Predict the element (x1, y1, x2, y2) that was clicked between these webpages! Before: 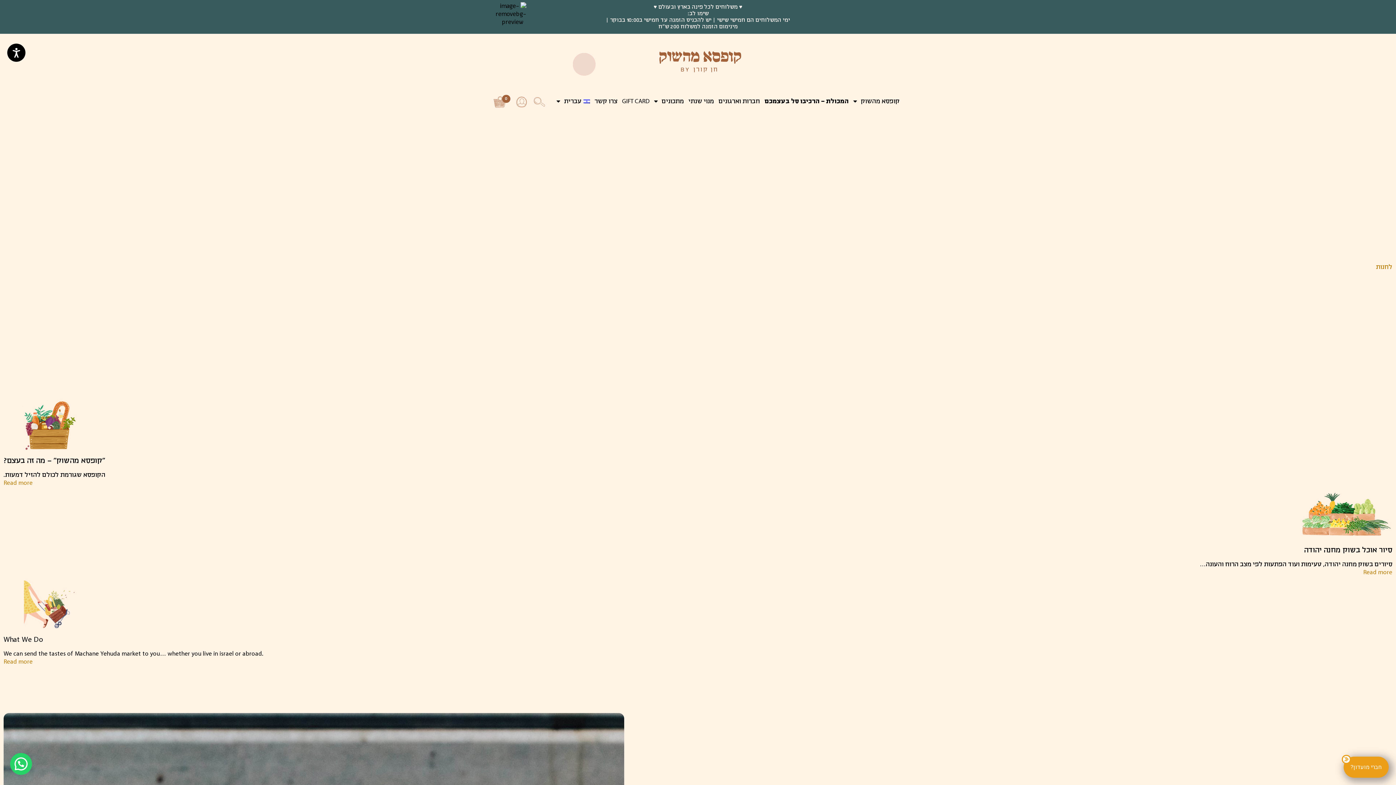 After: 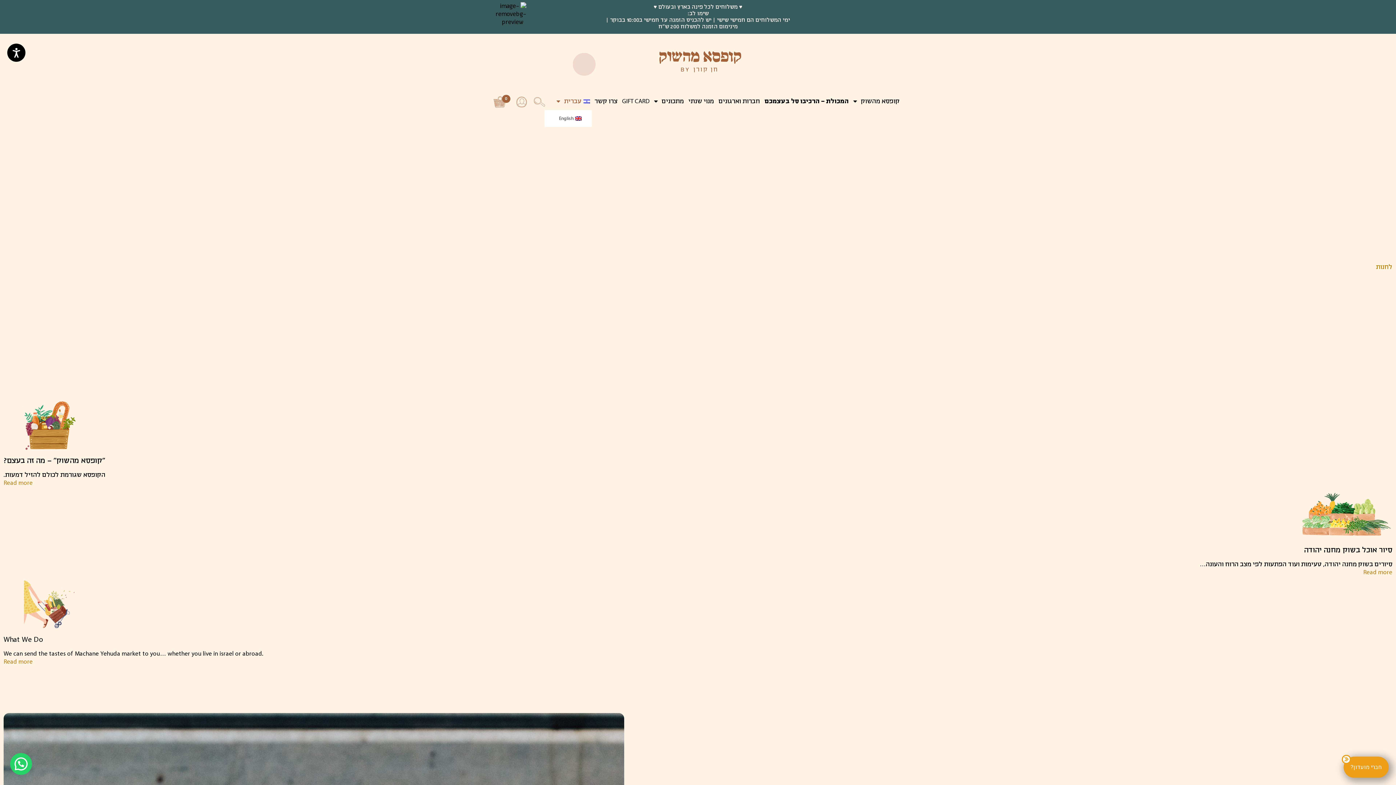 Action: bbox: (554, 93, 591, 109) label: עברית